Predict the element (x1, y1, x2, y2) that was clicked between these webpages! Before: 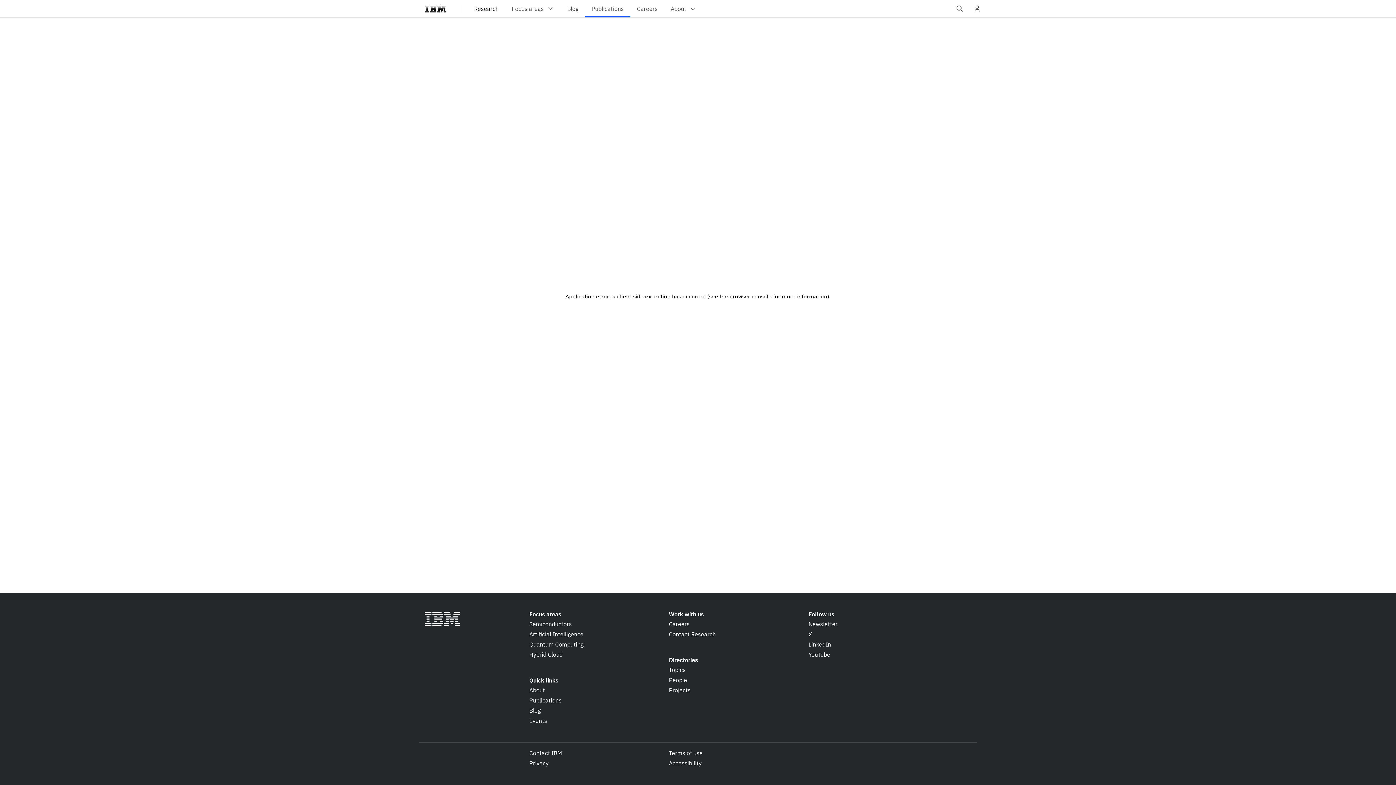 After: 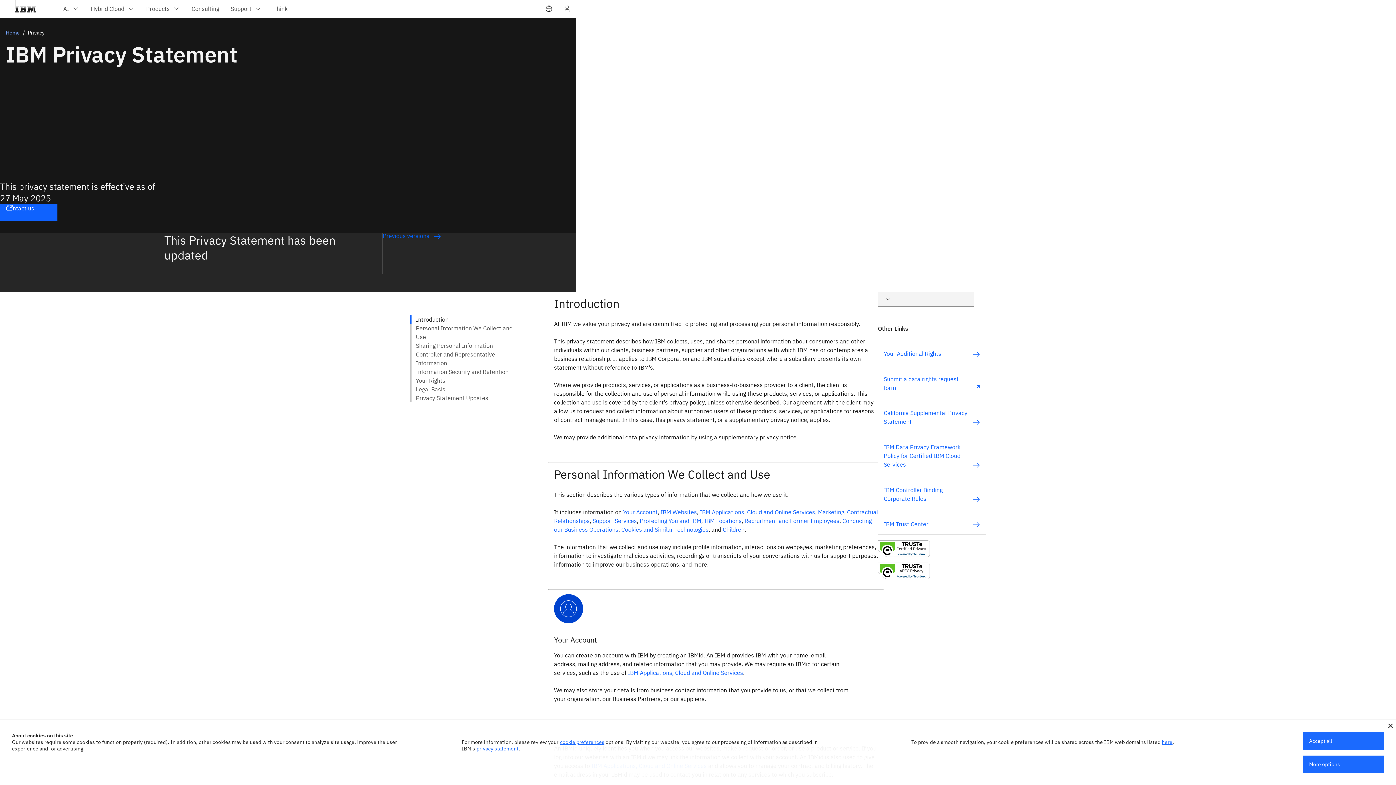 Action: bbox: (529, 759, 548, 768) label: Privacy